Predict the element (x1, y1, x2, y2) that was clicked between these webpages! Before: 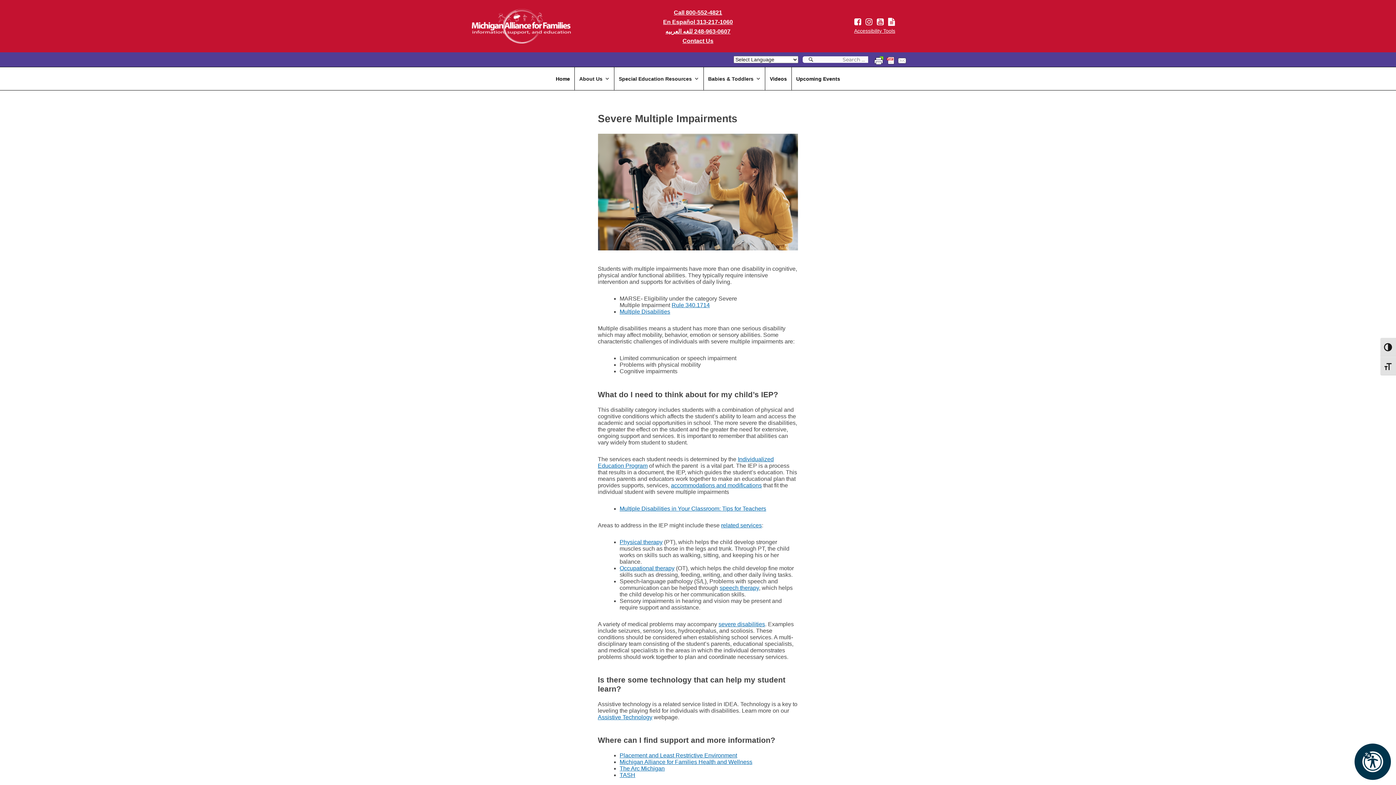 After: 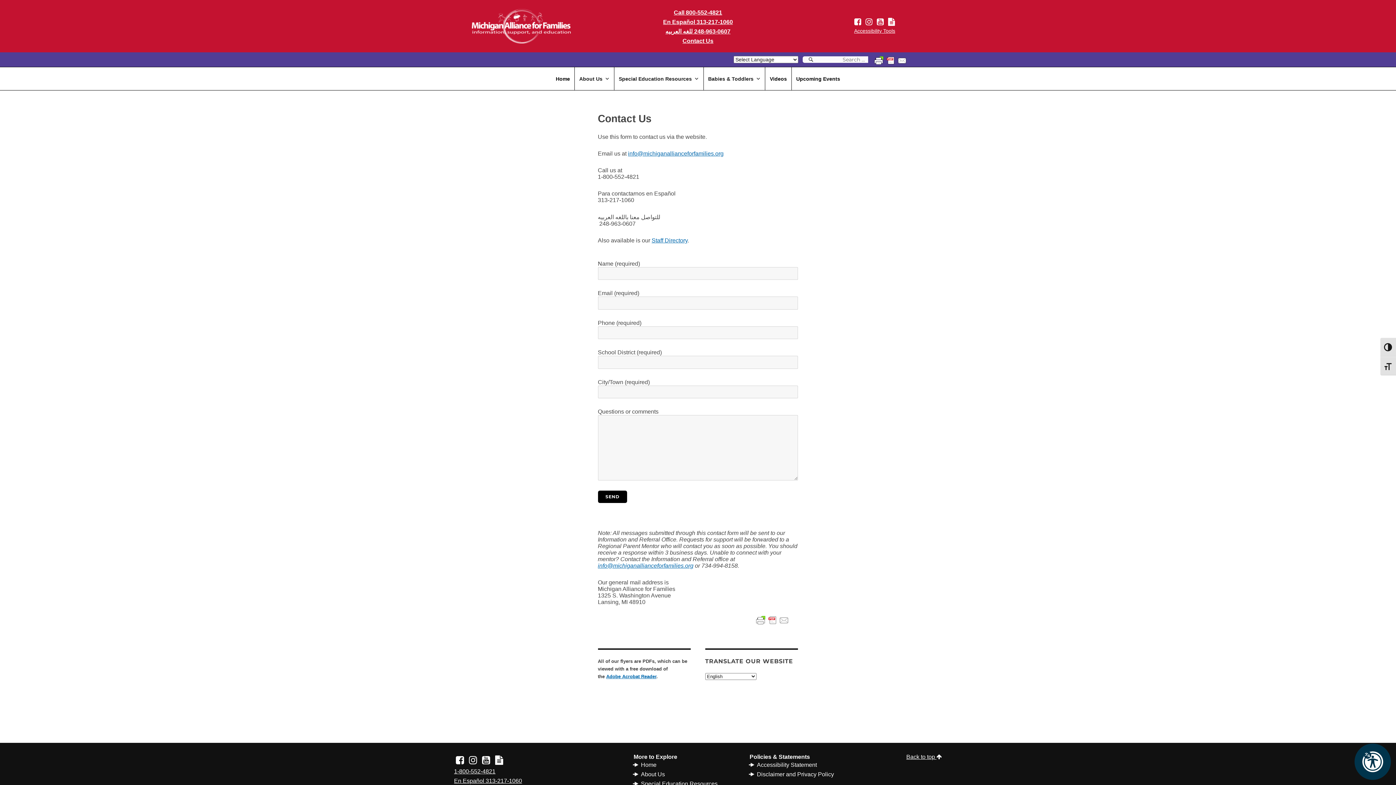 Action: bbox: (682, 37, 713, 44) label: Contact Us